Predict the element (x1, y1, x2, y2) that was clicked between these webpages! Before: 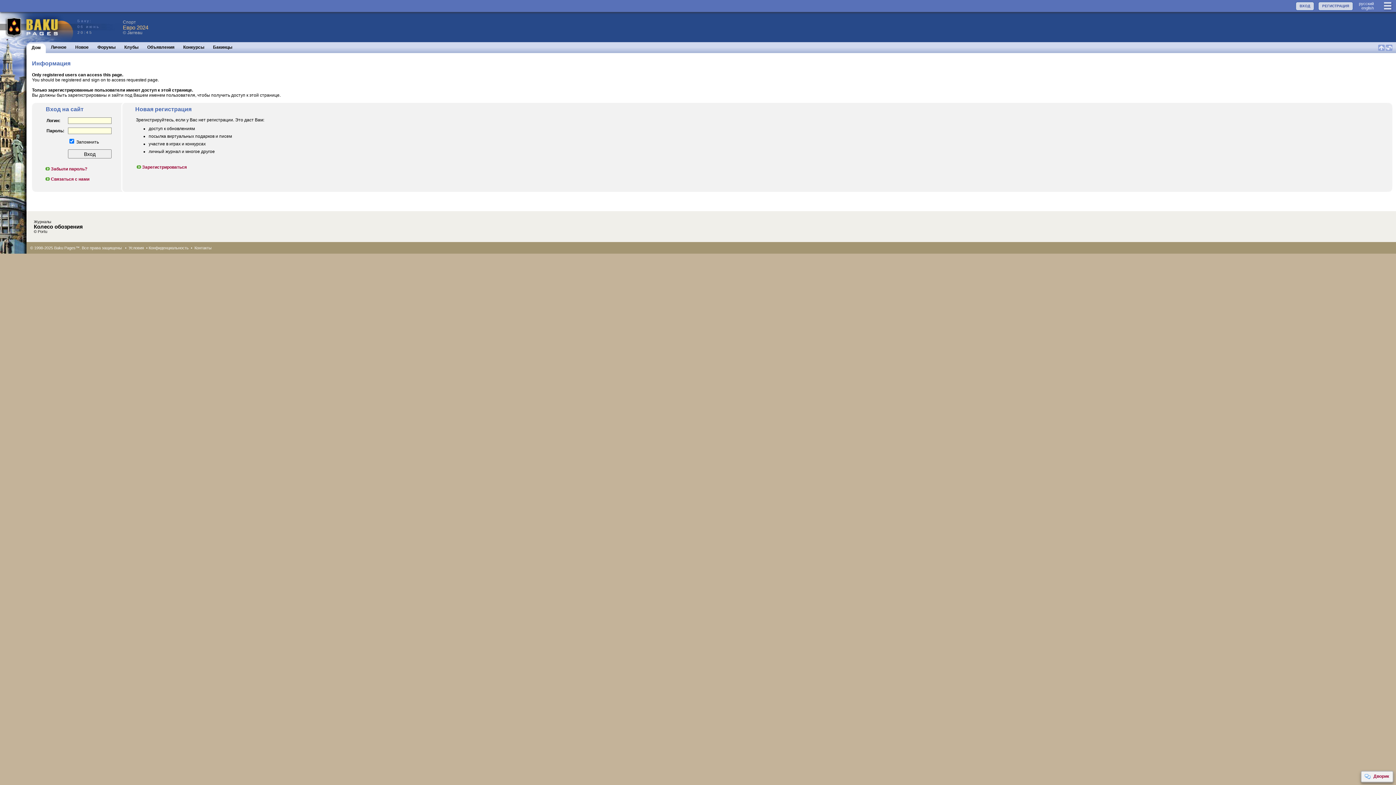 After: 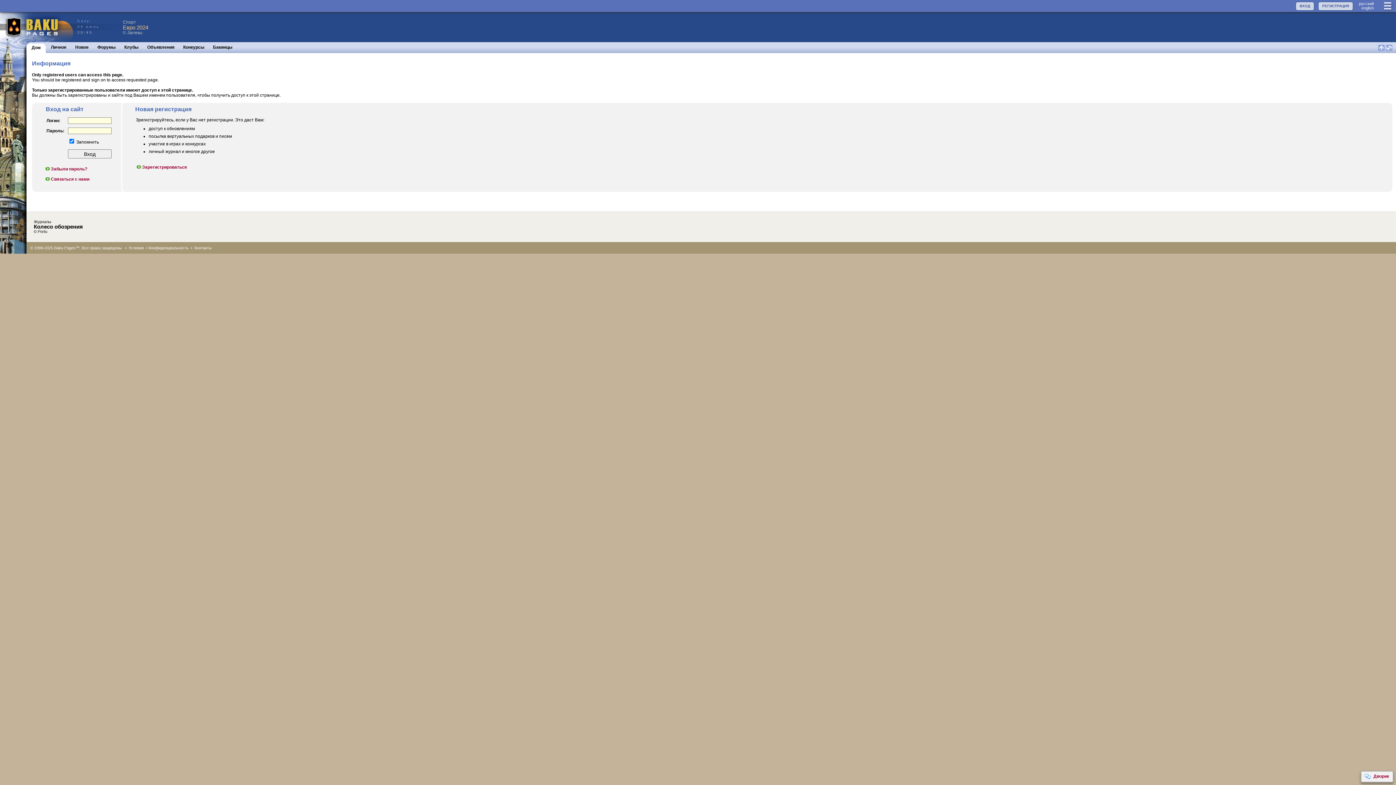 Action: bbox: (1378, 46, 1385, 52)